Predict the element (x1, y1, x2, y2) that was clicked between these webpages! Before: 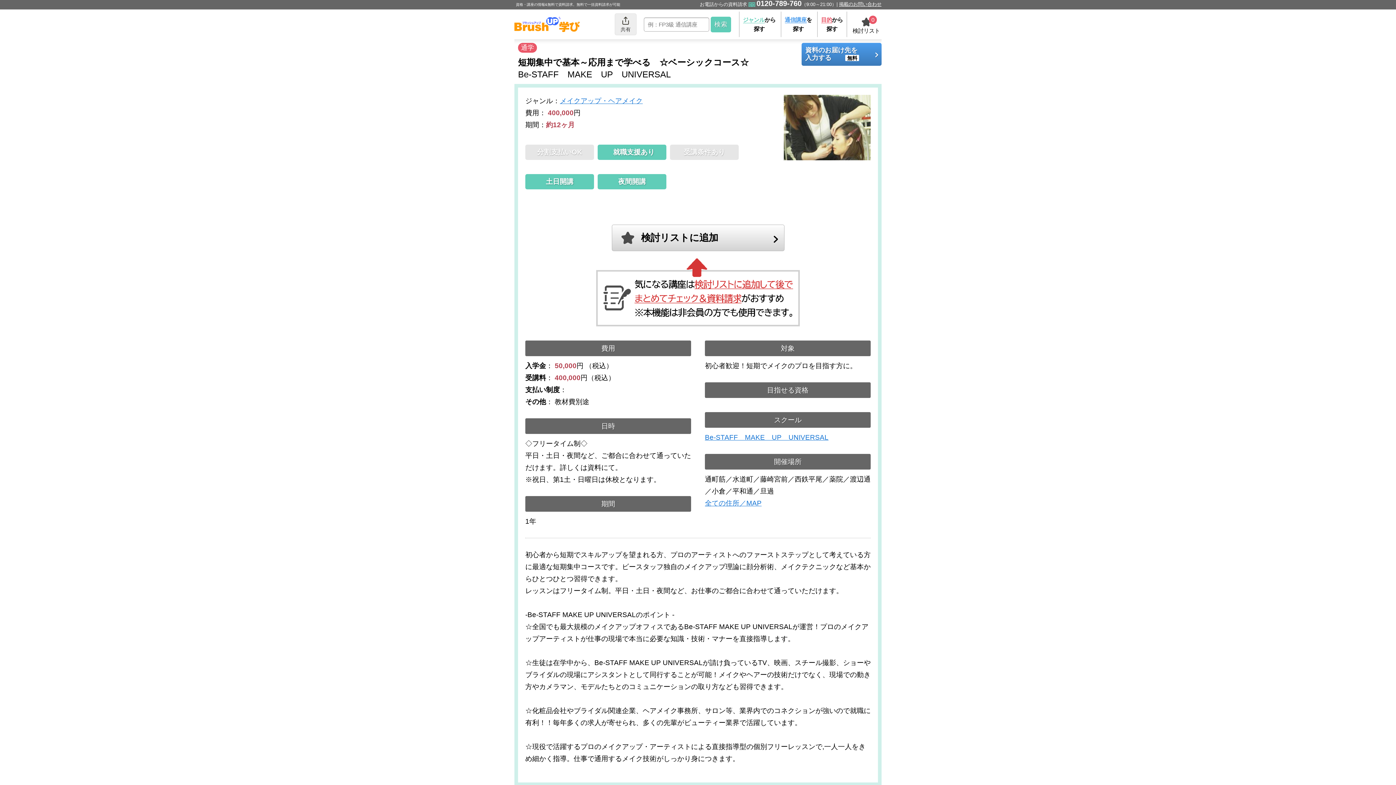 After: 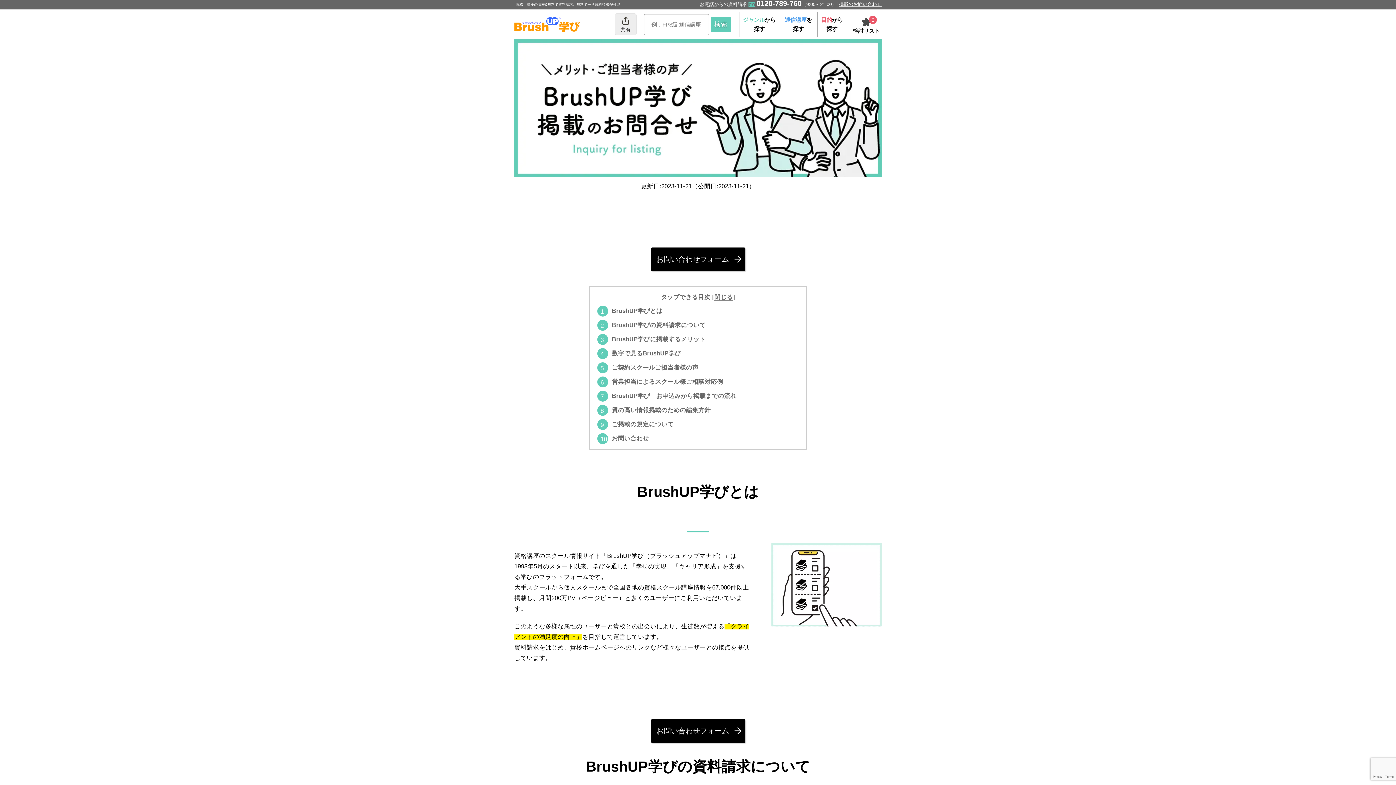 Action: bbox: (836, 1, 881, 7) label: 掲載のお問い合わせ